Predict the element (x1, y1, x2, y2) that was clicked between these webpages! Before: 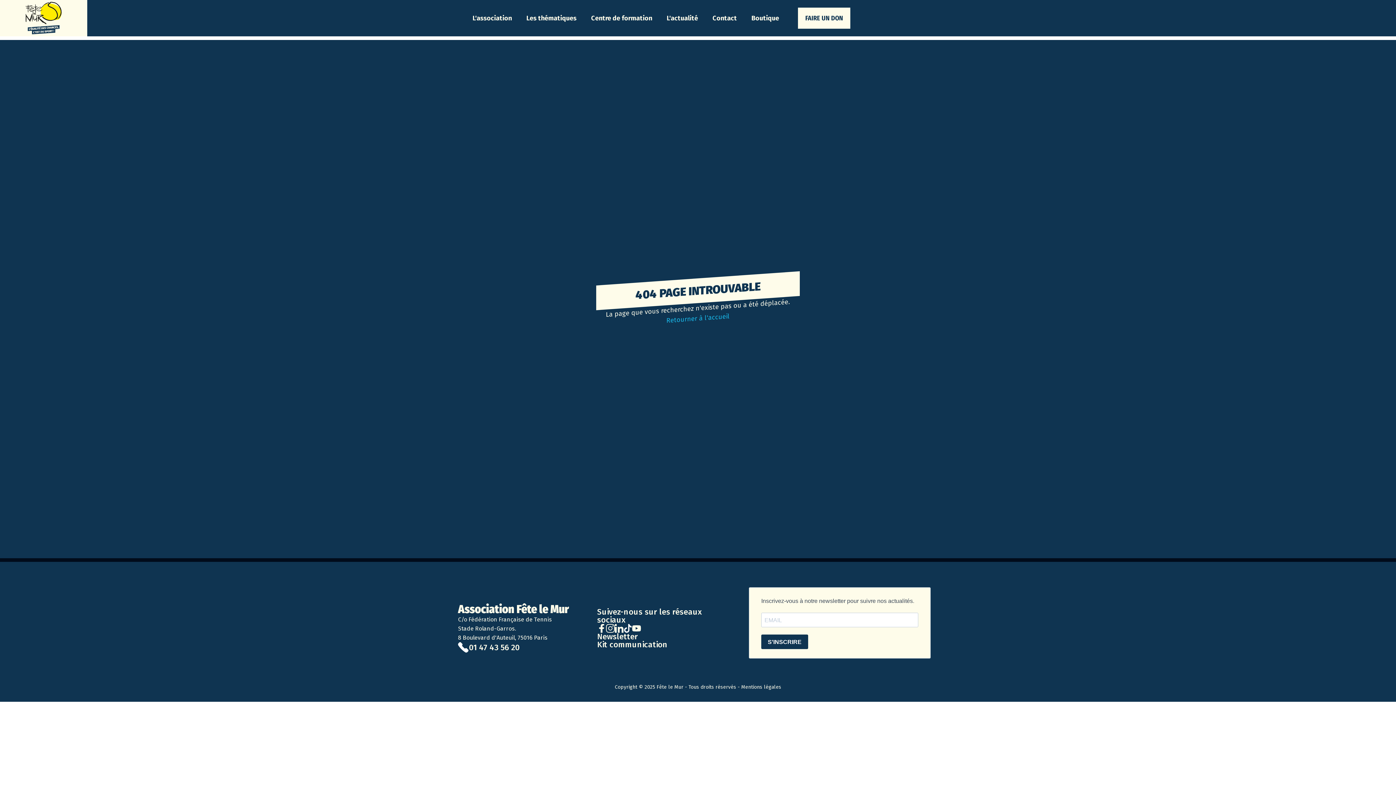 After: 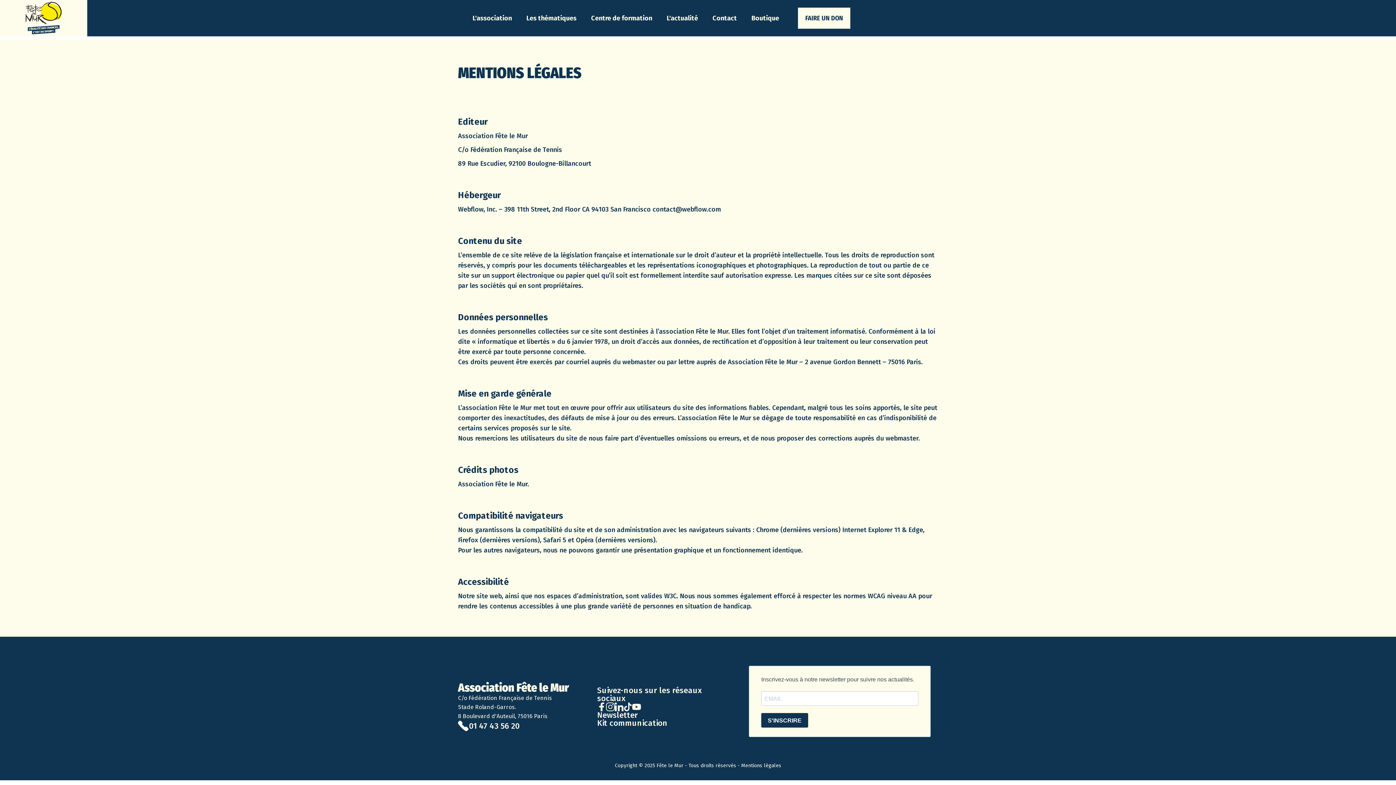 Action: bbox: (741, 684, 781, 690) label: Mentions légales